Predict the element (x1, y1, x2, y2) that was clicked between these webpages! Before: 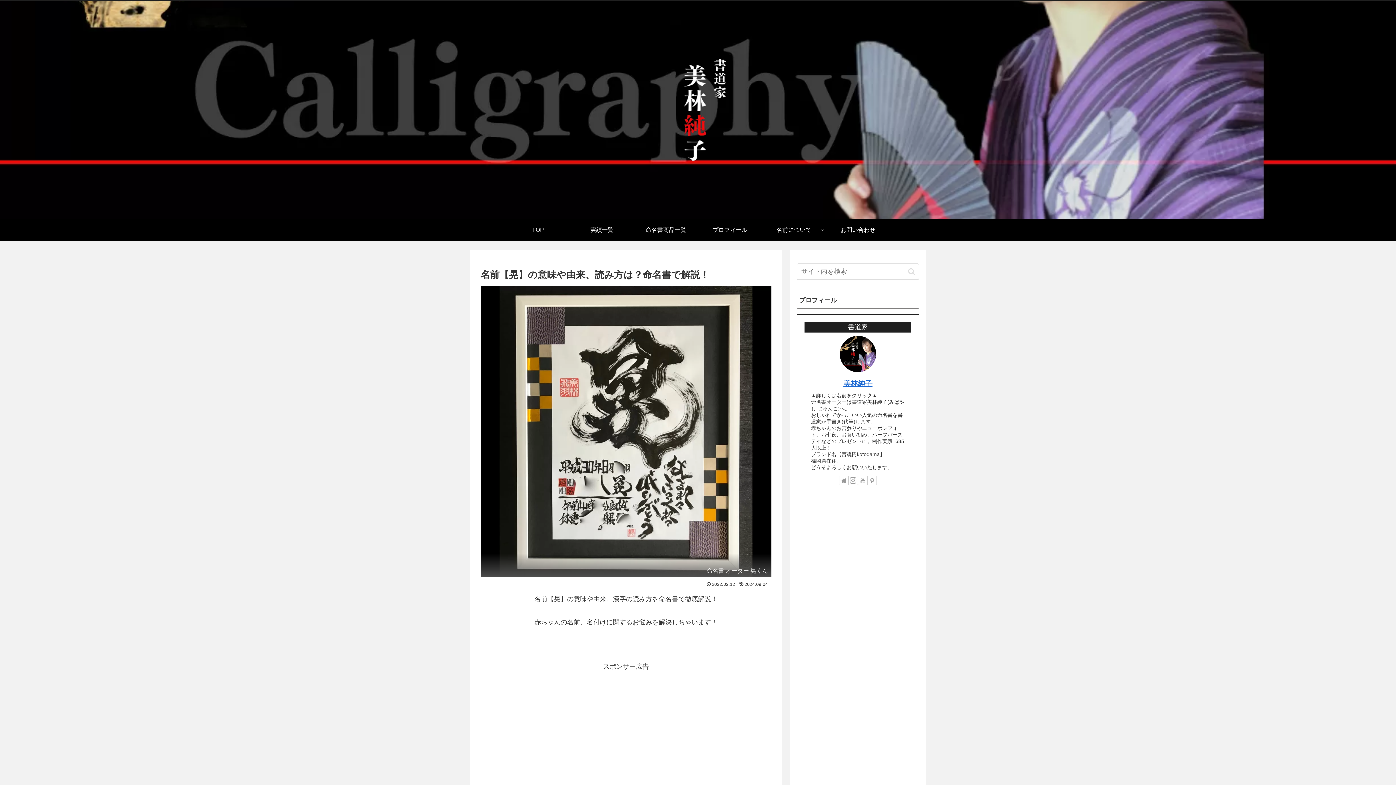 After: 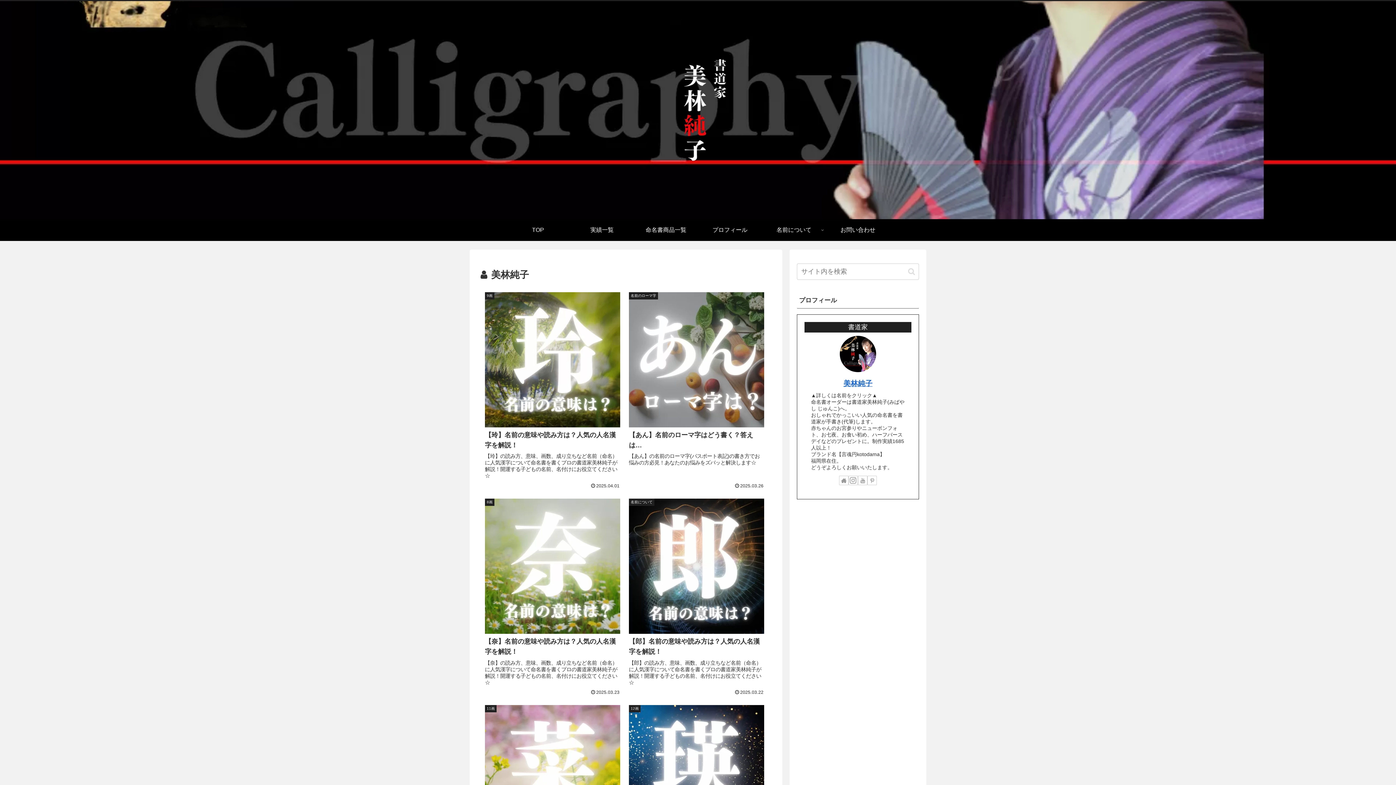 Action: label: 美林純子 bbox: (843, 379, 872, 387)